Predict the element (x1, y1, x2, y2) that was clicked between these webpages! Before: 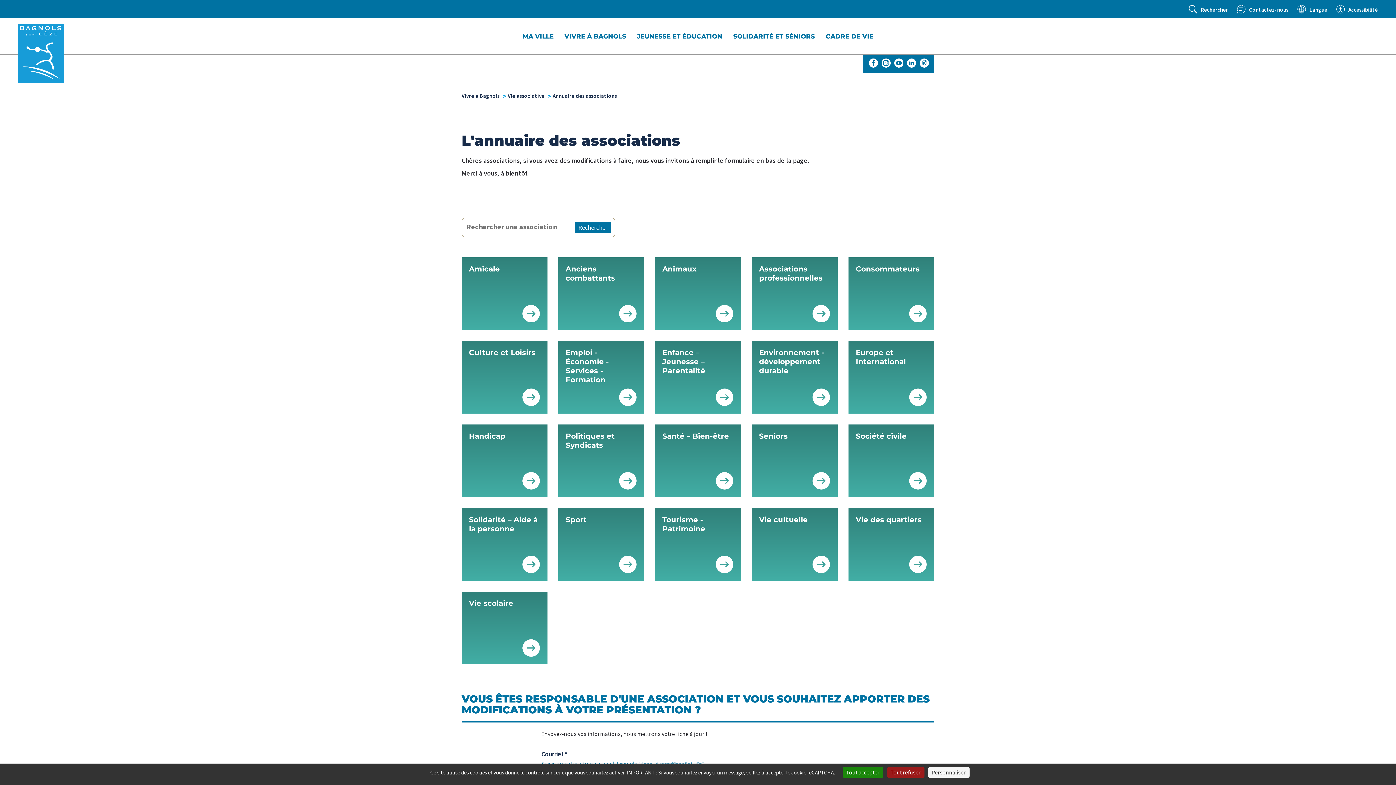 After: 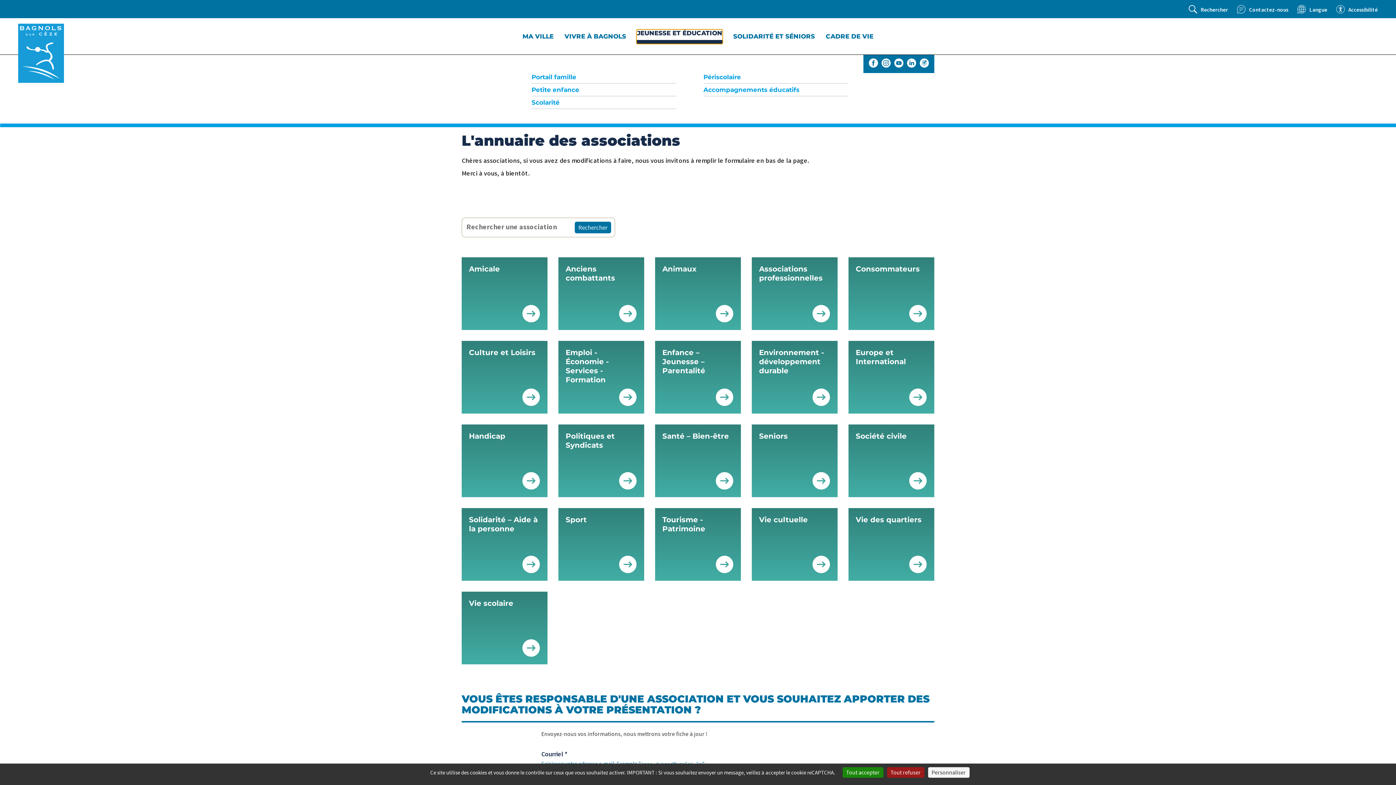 Action: bbox: (637, 33, 722, 39) label: JEUNESSE ET ÉDUCATION